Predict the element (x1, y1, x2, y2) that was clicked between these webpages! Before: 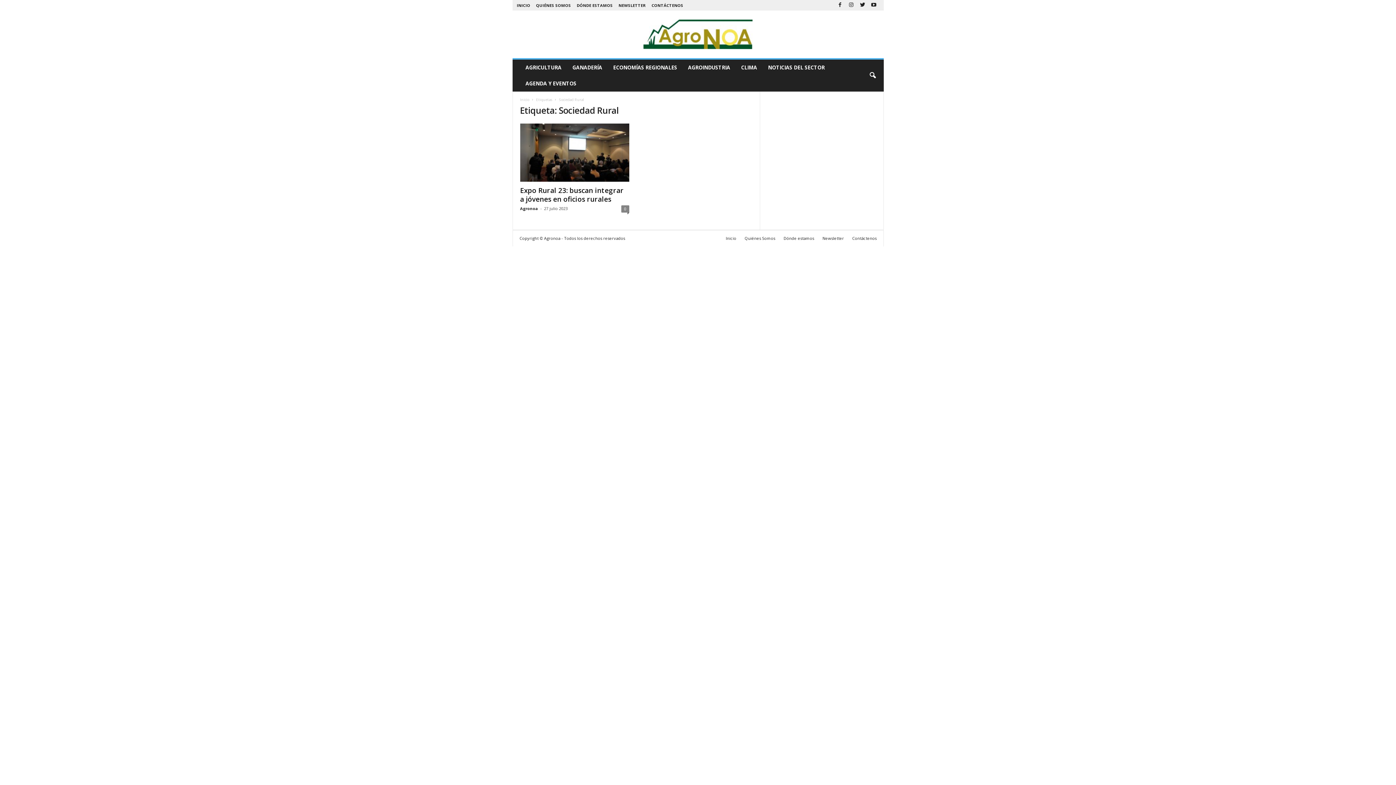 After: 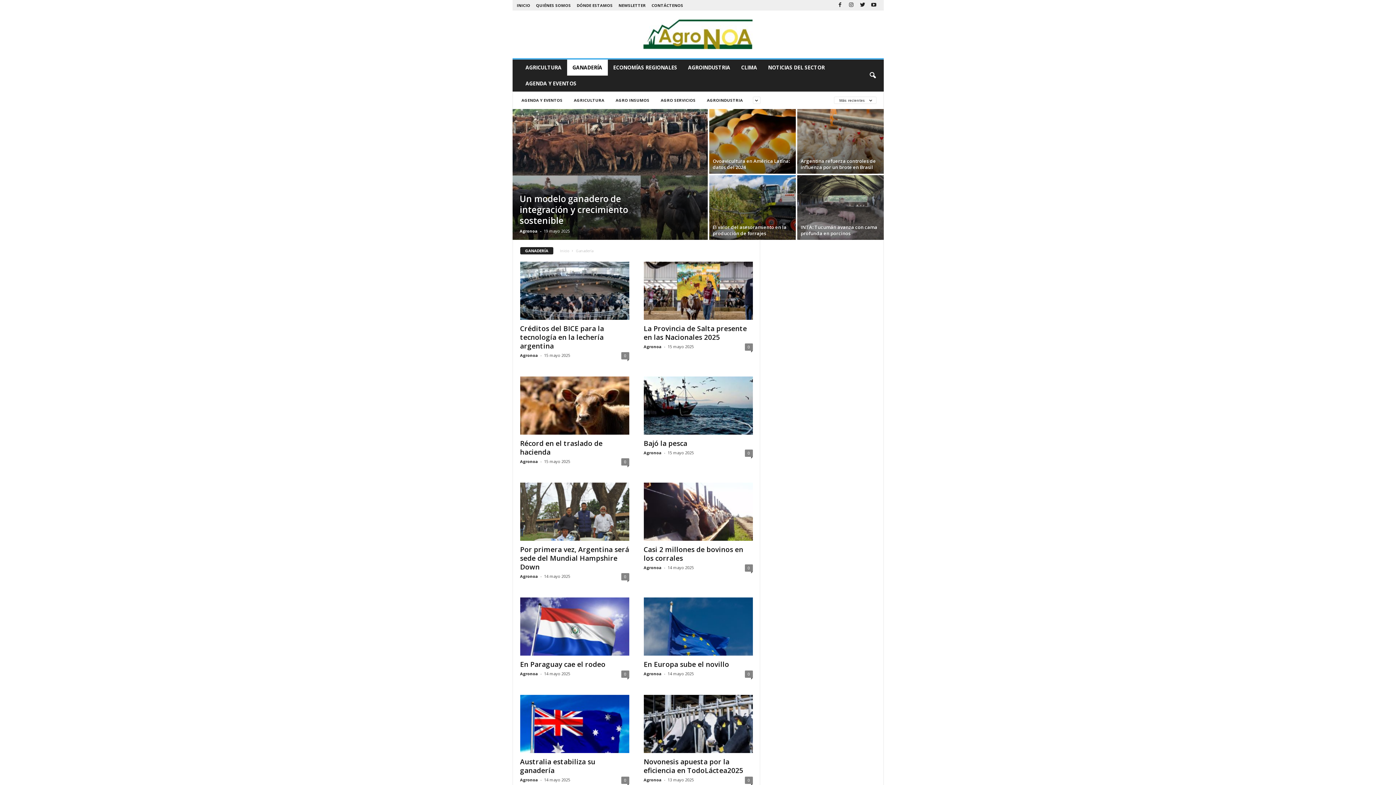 Action: bbox: (567, 59, 607, 75) label: GANADERÍA